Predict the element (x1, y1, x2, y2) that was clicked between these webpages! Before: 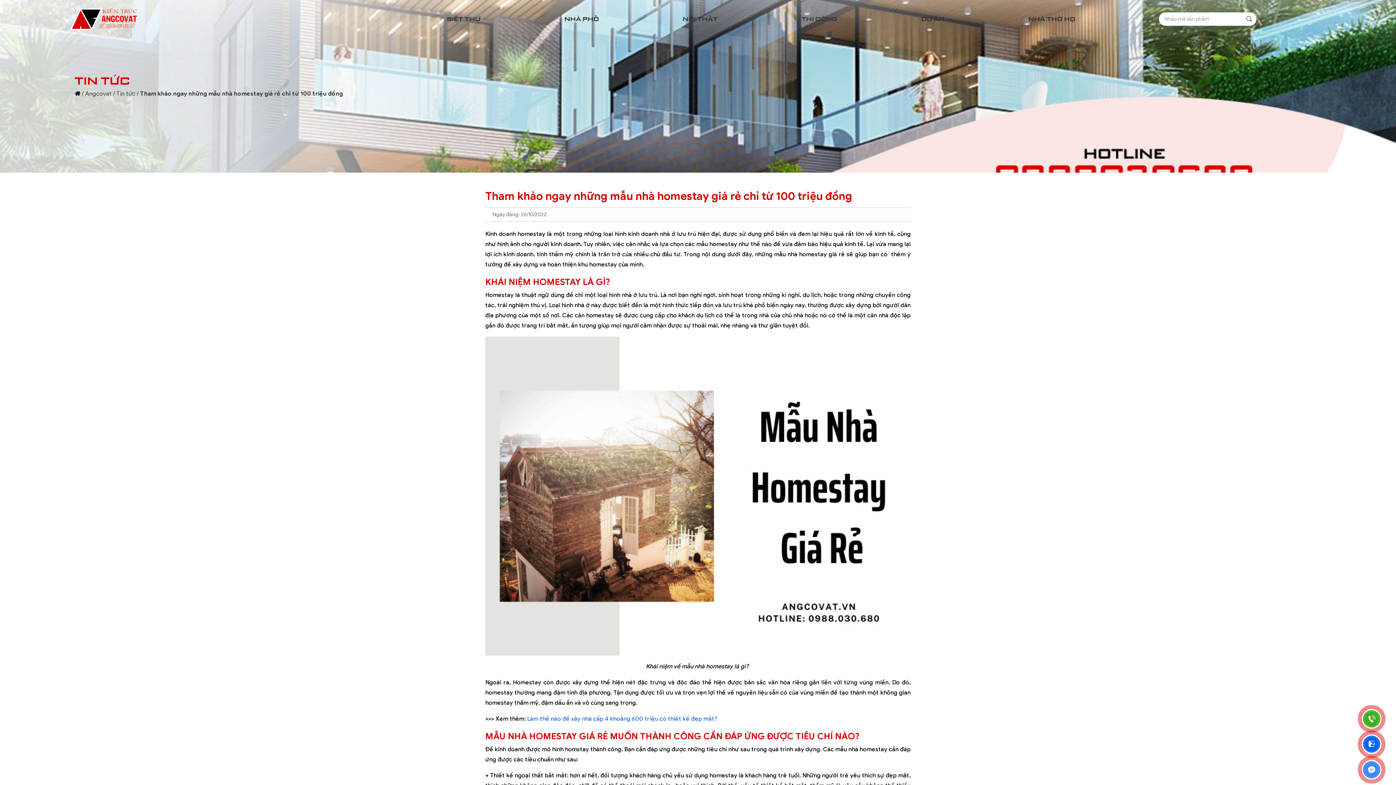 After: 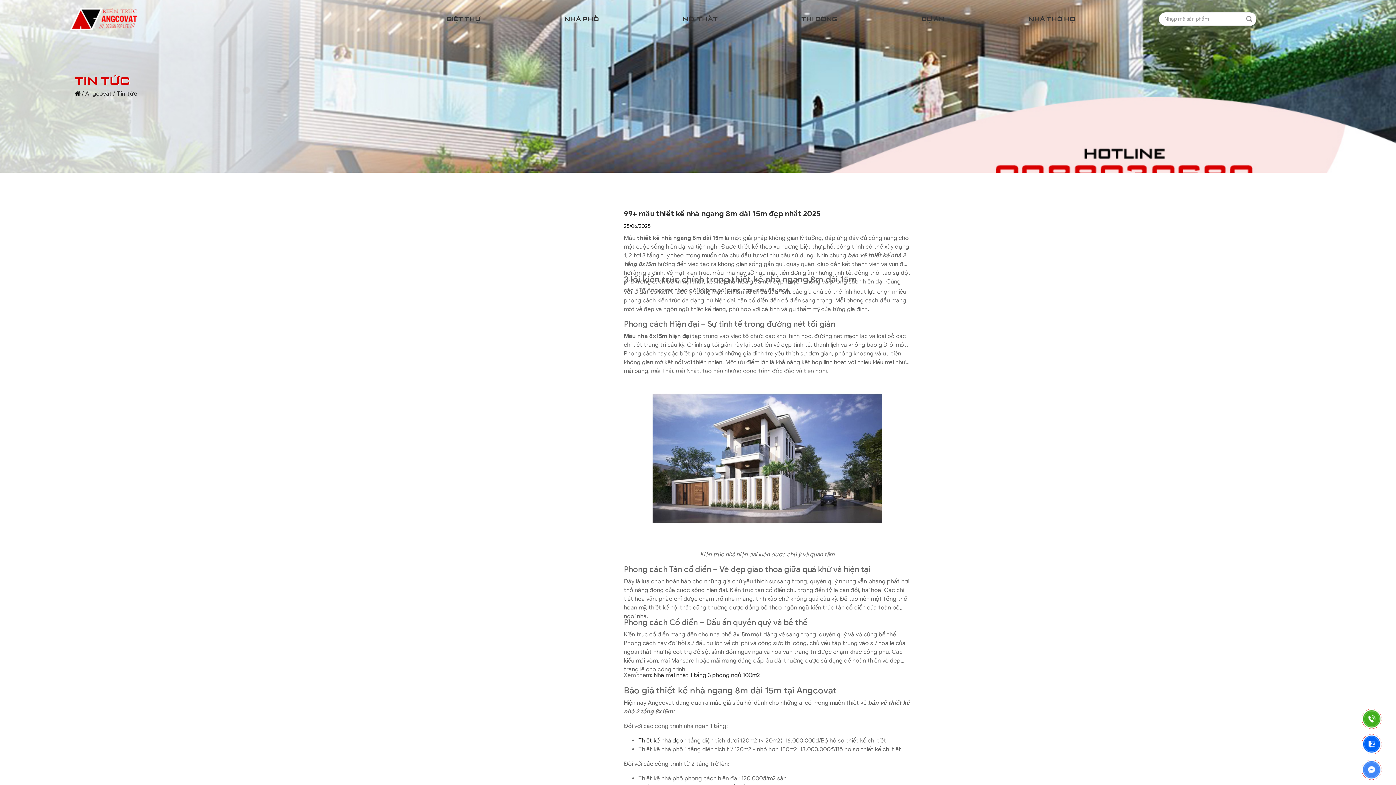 Action: label: Tin tức bbox: (116, 90, 135, 97)